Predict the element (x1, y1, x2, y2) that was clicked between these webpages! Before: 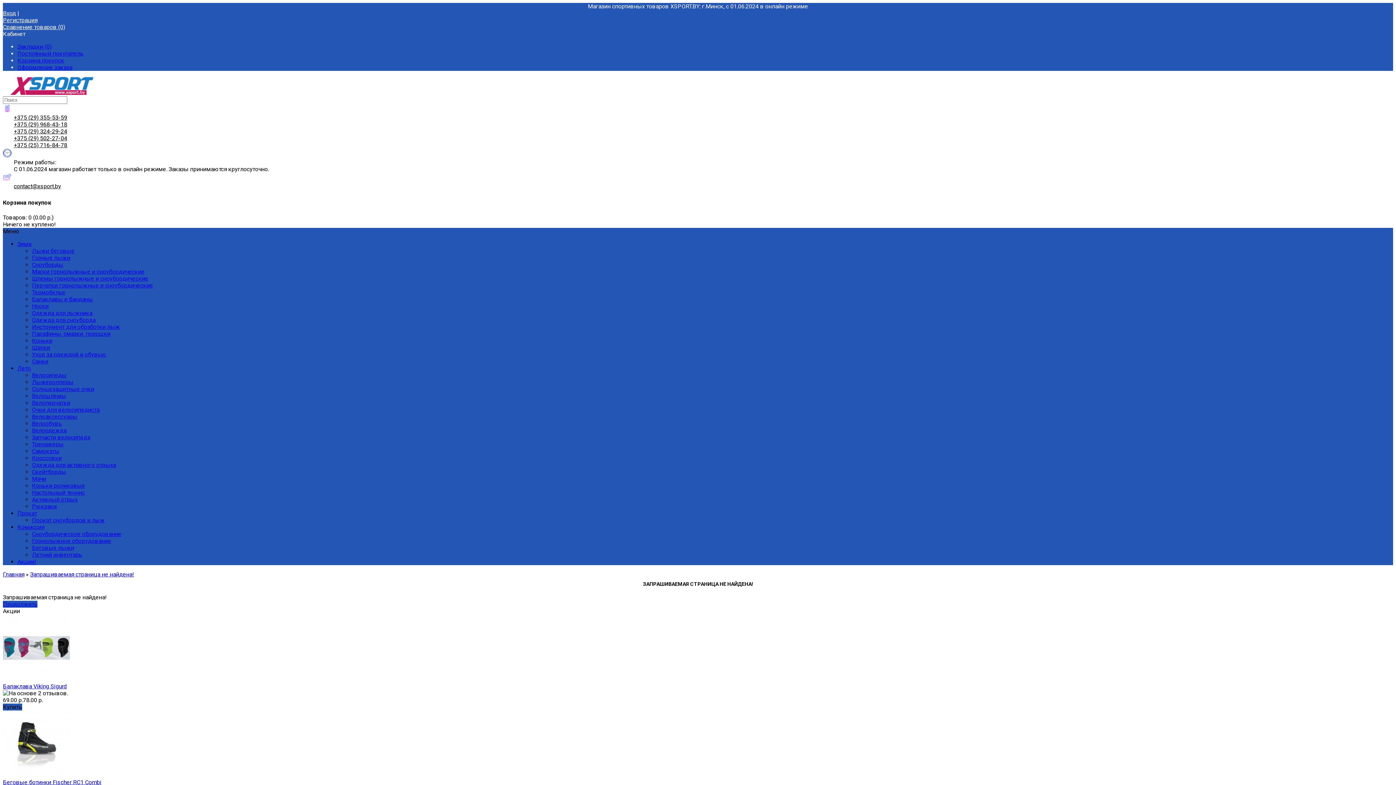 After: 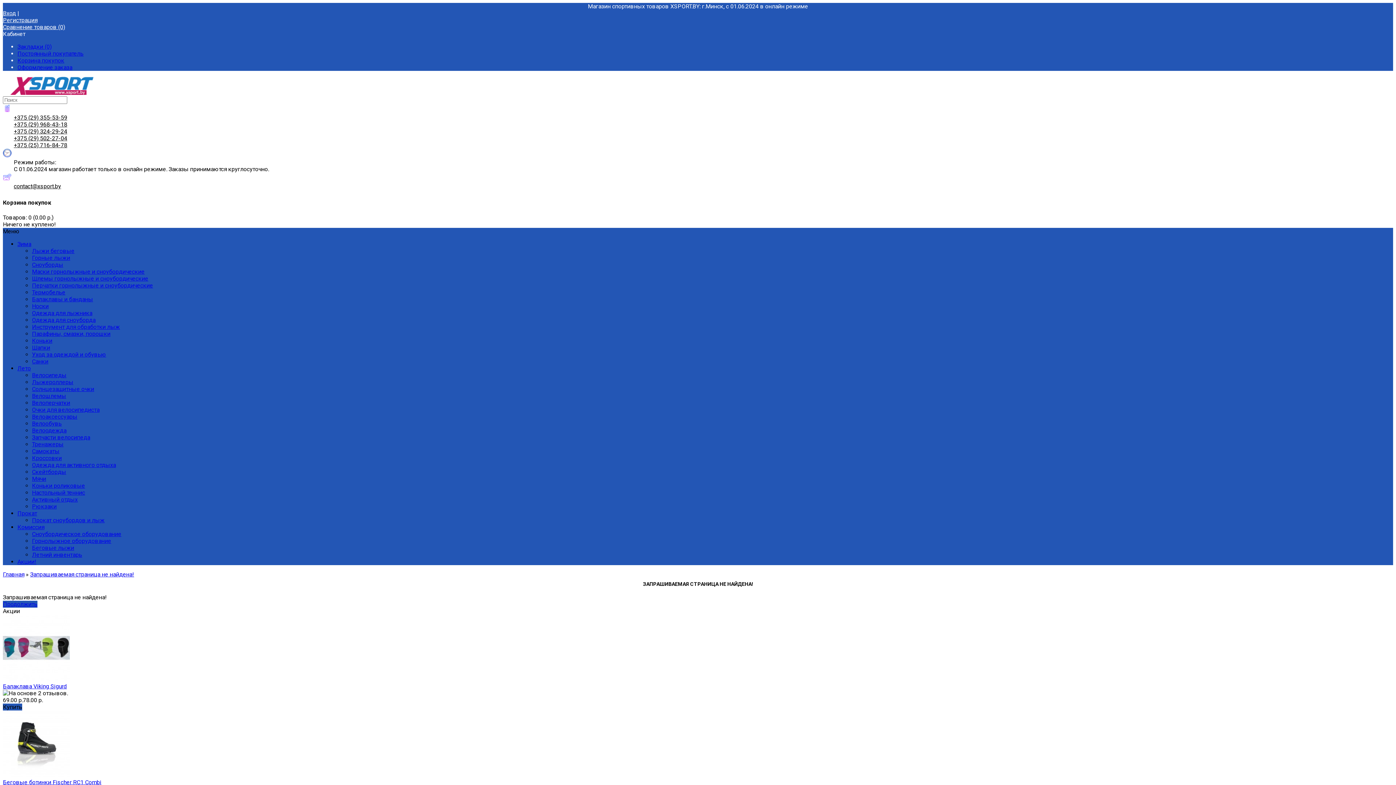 Action: label: +375 (29) 502-27-04 bbox: (13, 134, 67, 141)